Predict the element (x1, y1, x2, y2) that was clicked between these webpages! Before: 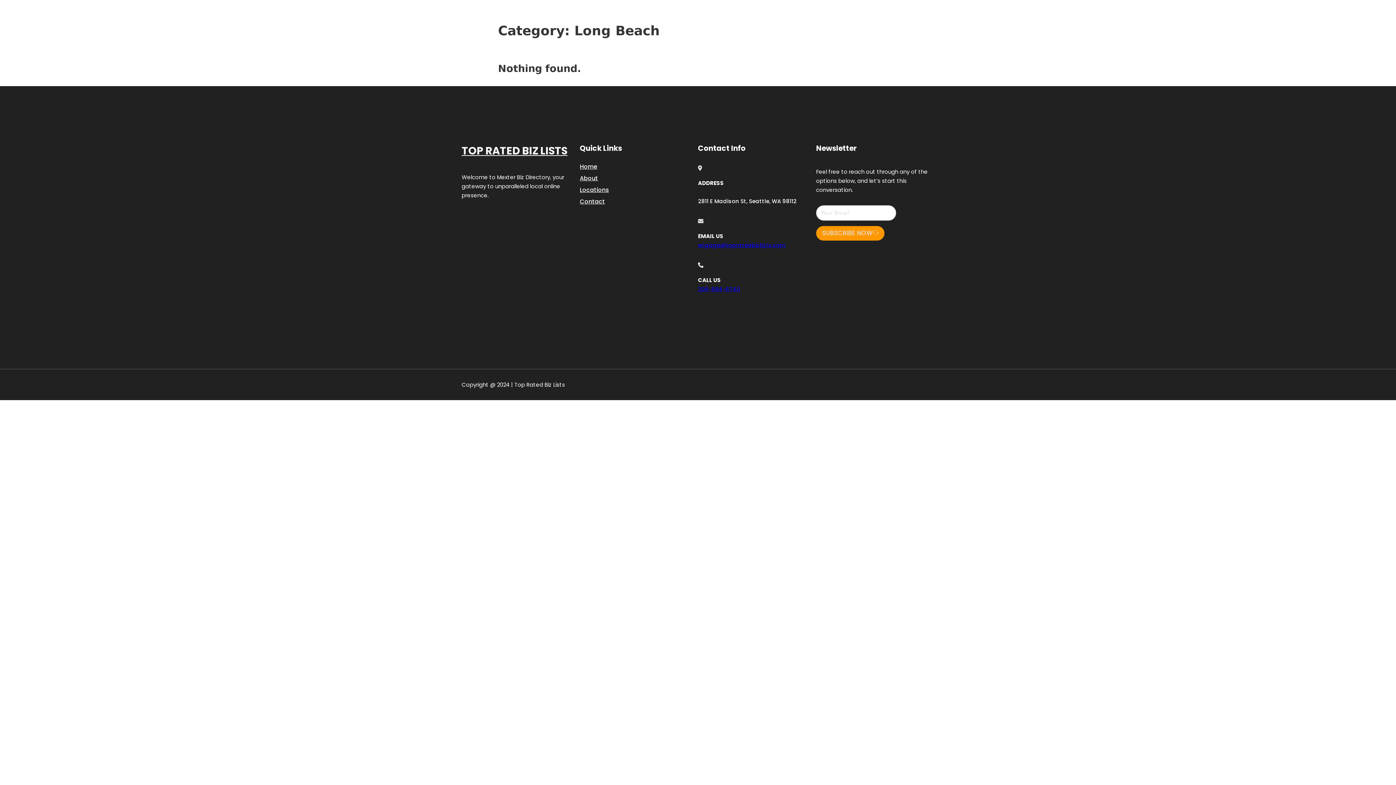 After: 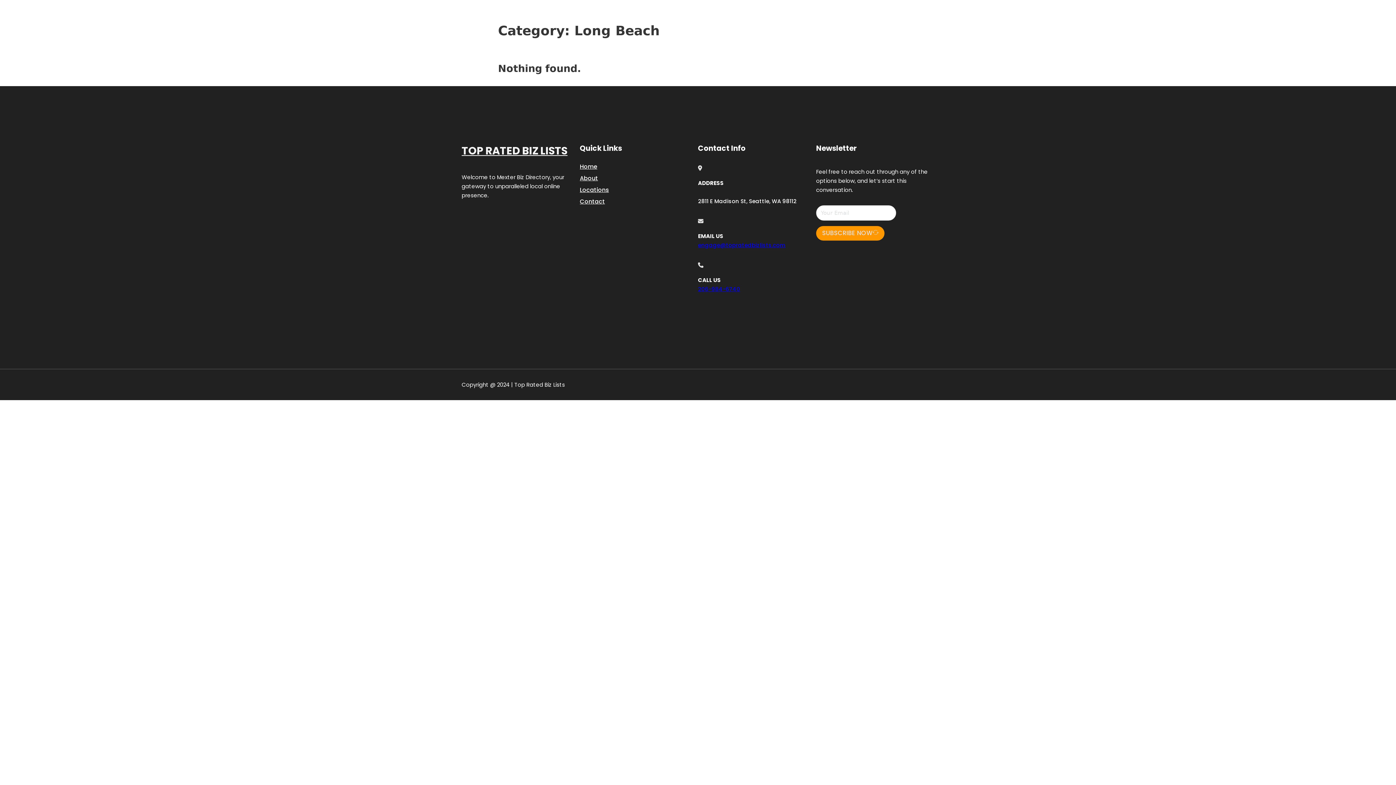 Action: bbox: (698, 285, 740, 292) label: 206-984-6740